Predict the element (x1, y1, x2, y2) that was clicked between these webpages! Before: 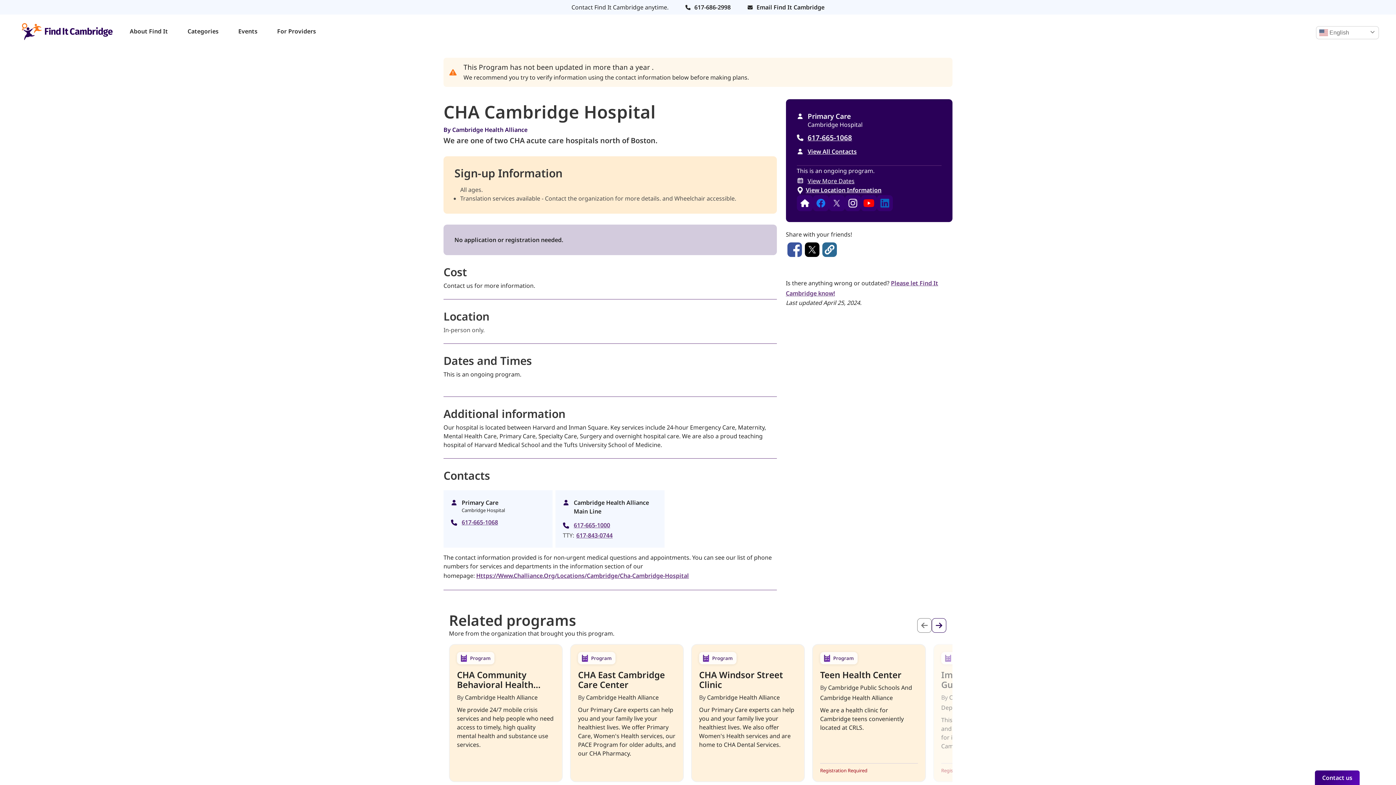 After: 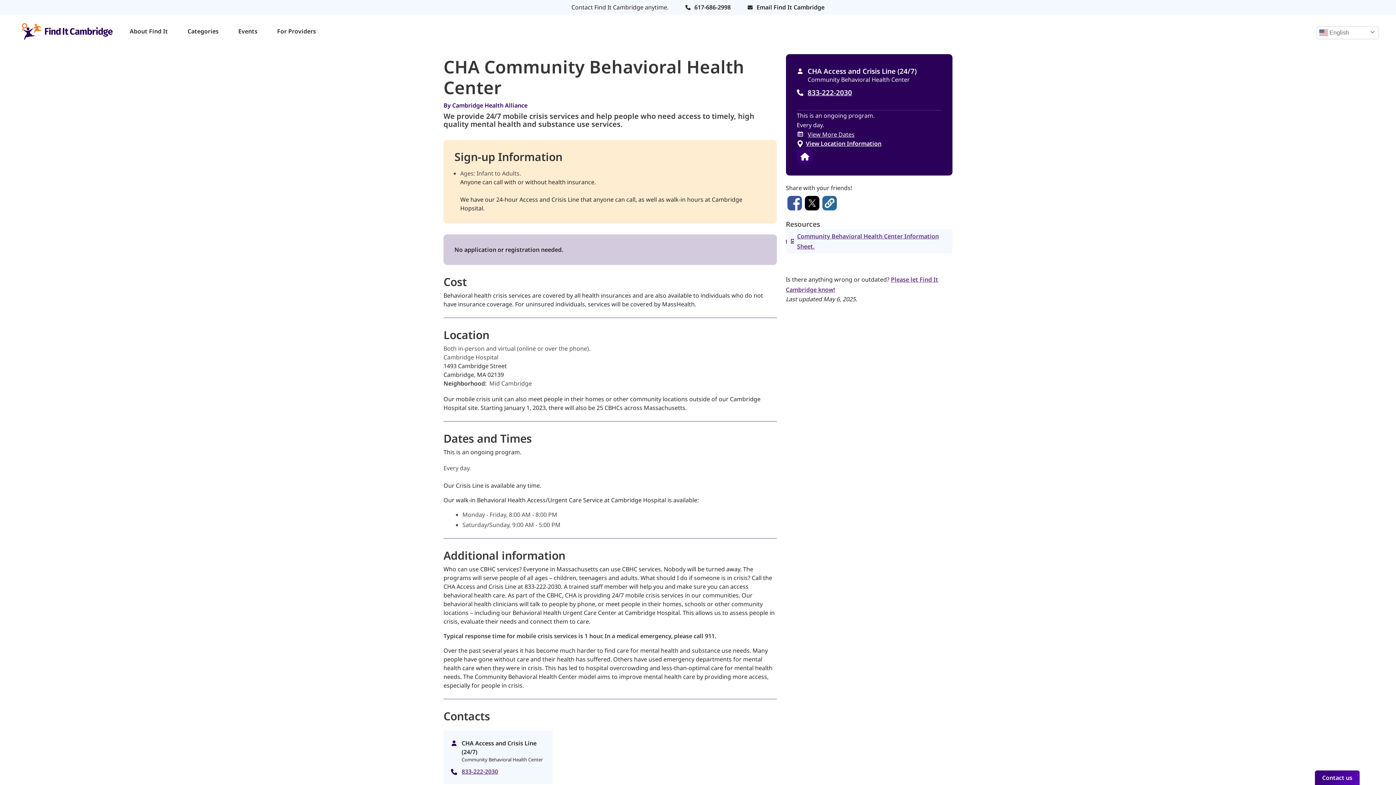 Action: bbox: (457, 692, 554, 762) label: By 

Cambridge Health Alliance

We provide 24/7 mobile crisis services and help people who need access to timely, high quality mental health and substance use services.